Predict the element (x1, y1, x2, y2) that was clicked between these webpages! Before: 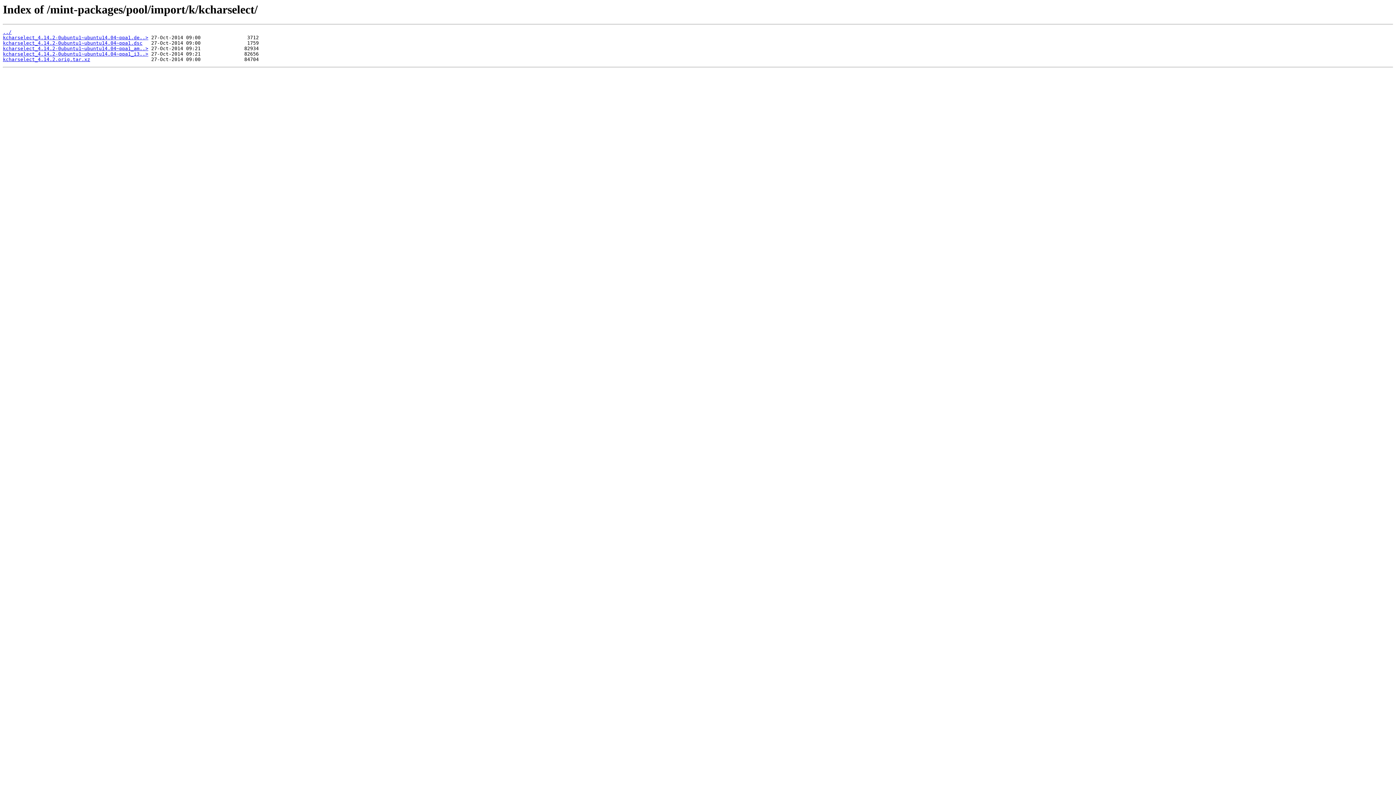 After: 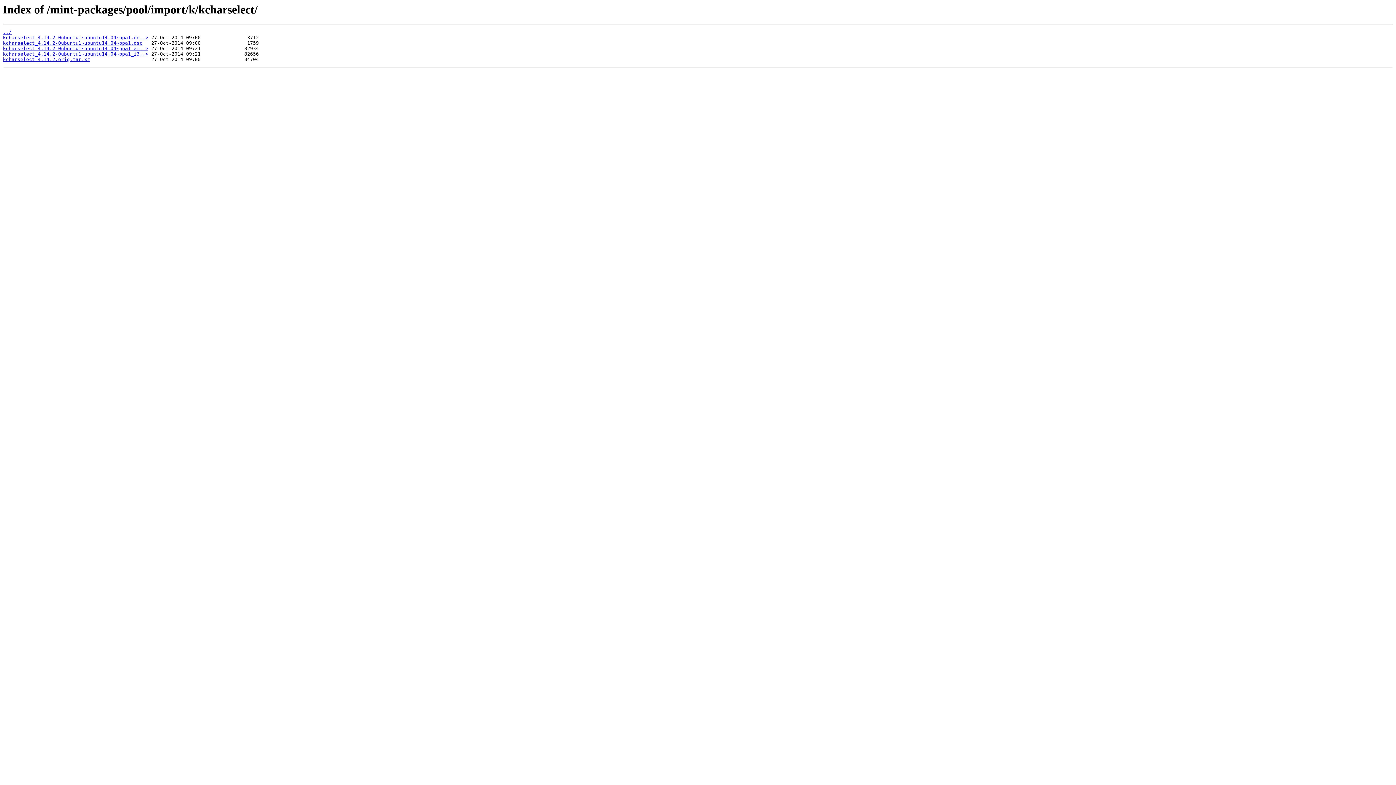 Action: bbox: (2, 40, 142, 45) label: kcharselect_4.14.2-0ubuntu1~ubuntu14.04~ppa1.dsc